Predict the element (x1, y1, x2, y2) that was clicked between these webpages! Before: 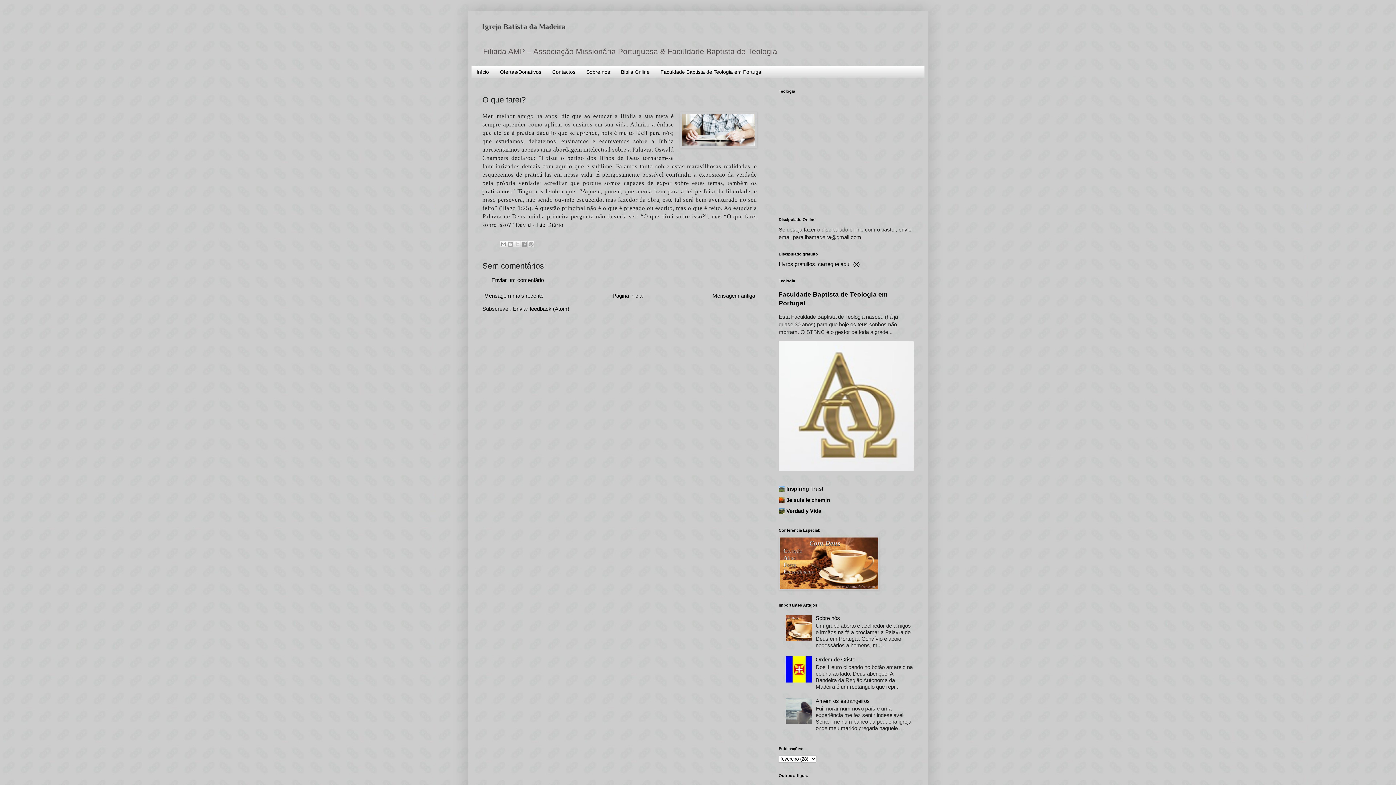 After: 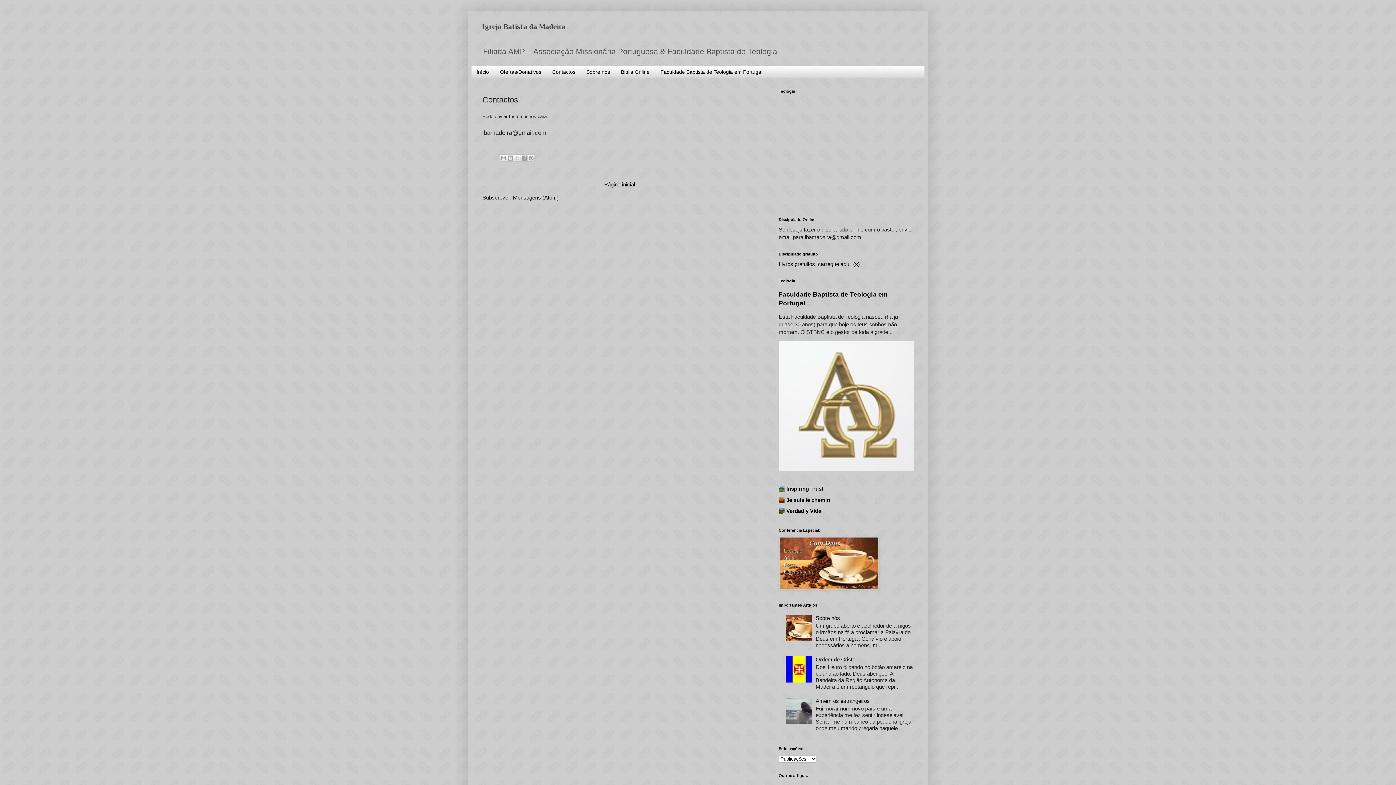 Action: label: Contactos bbox: (546, 66, 581, 77)